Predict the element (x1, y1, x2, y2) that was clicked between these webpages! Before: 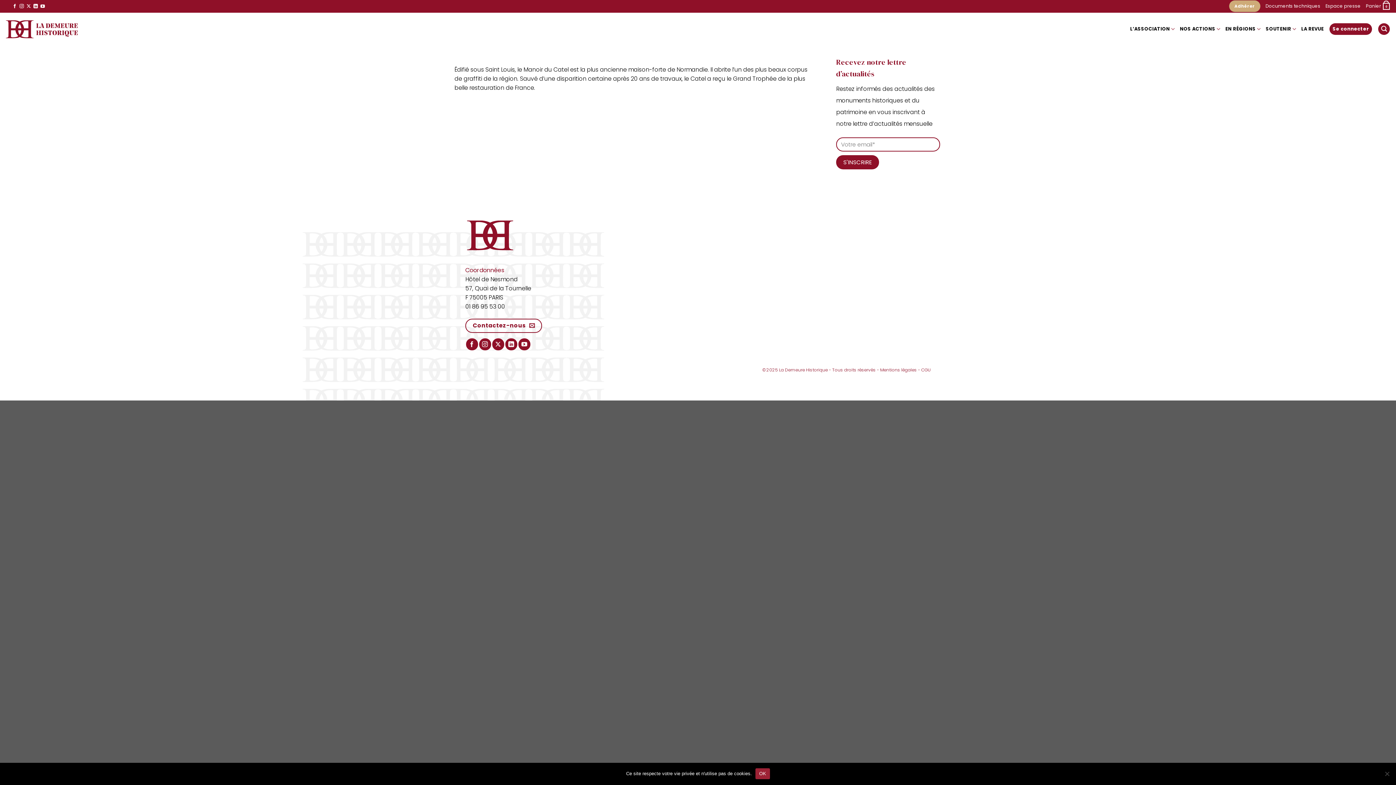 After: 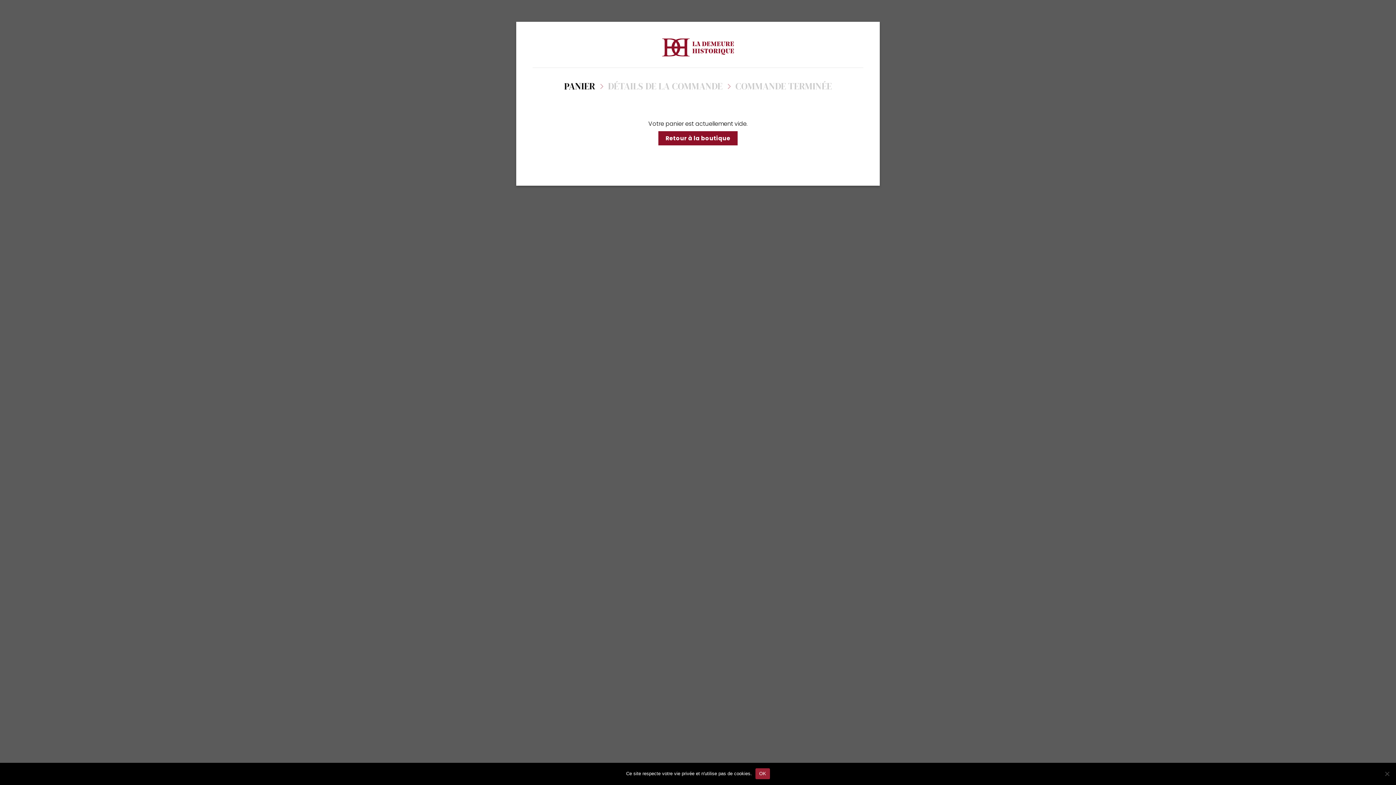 Action: label: Panier
0 bbox: (1366, 0, 1390, 12)